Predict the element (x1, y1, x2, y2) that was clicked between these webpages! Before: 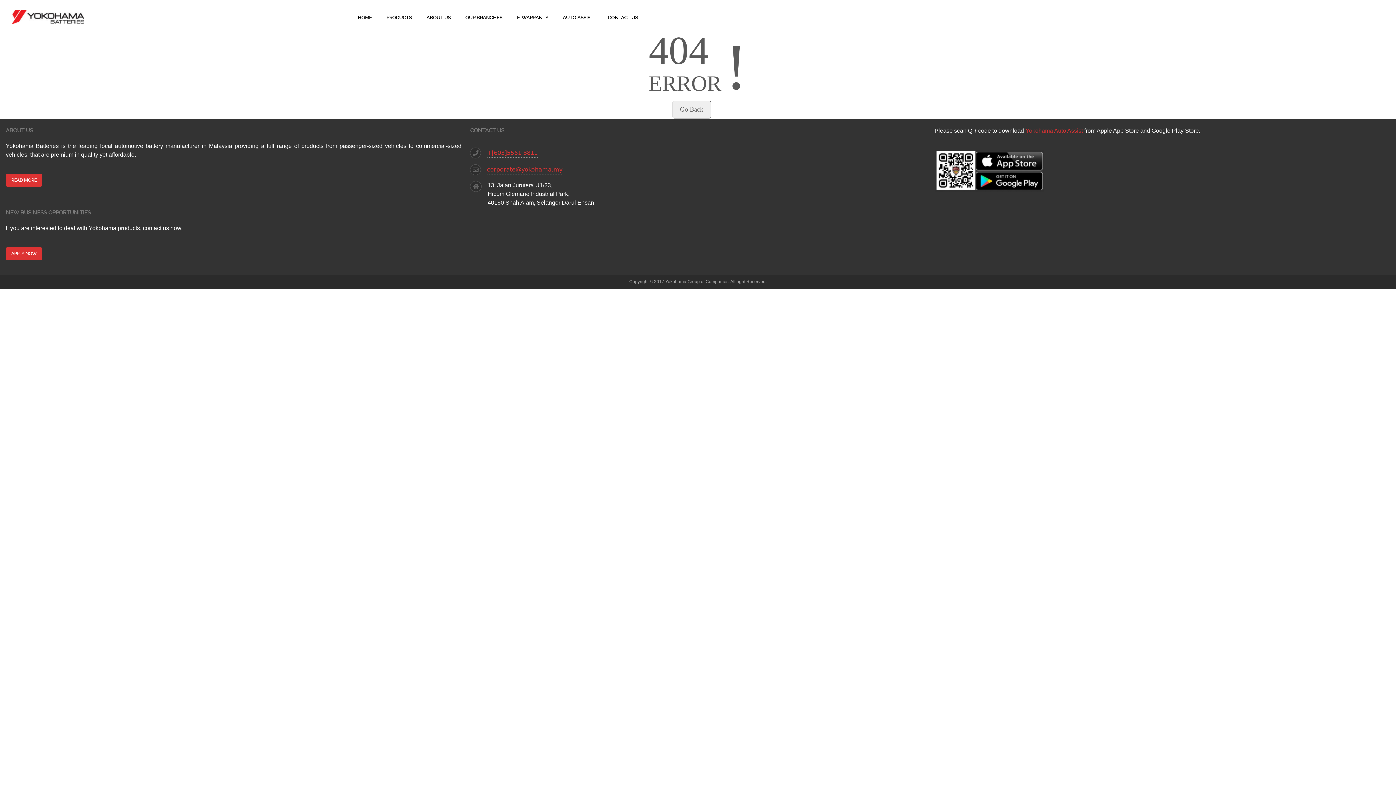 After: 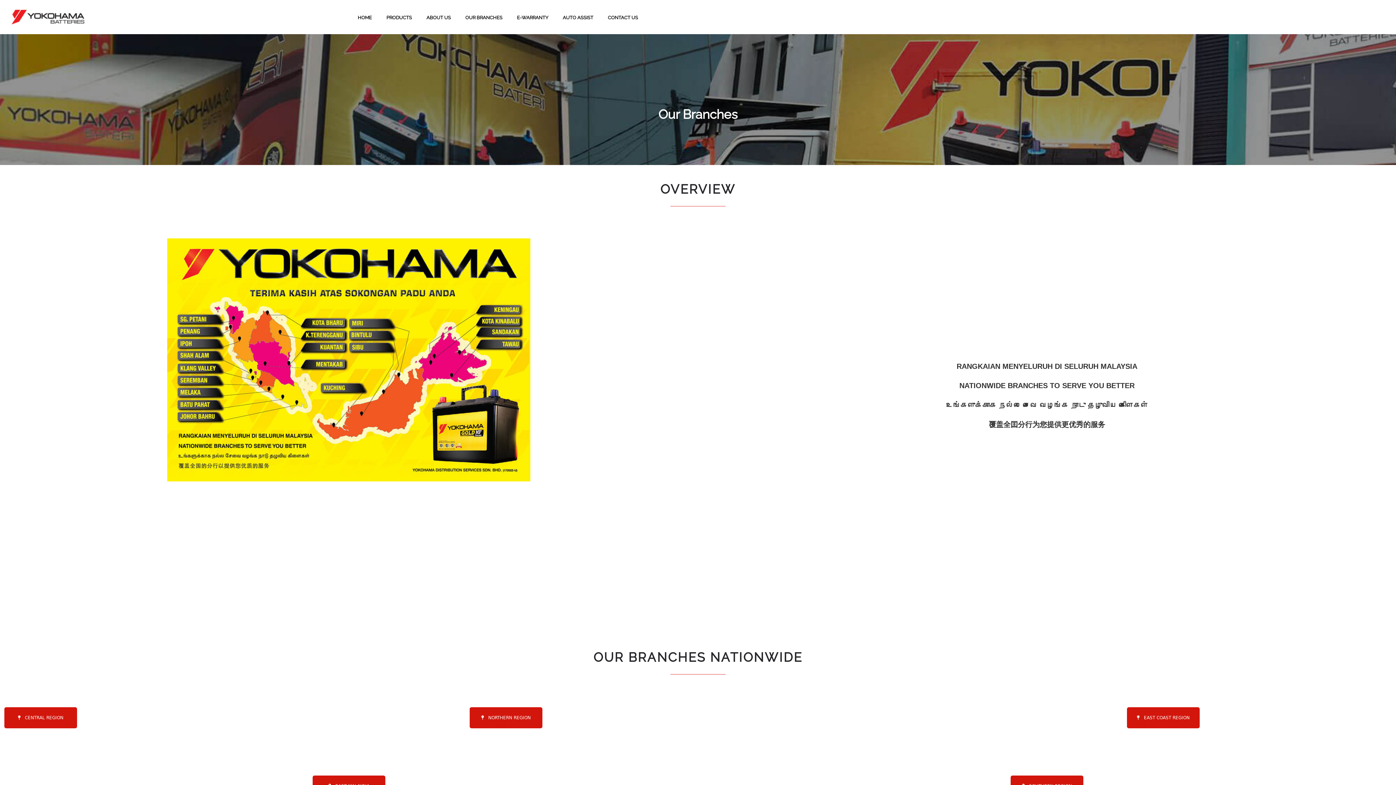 Action: label: OUR BRANCHES bbox: (464, 3, 503, 30)